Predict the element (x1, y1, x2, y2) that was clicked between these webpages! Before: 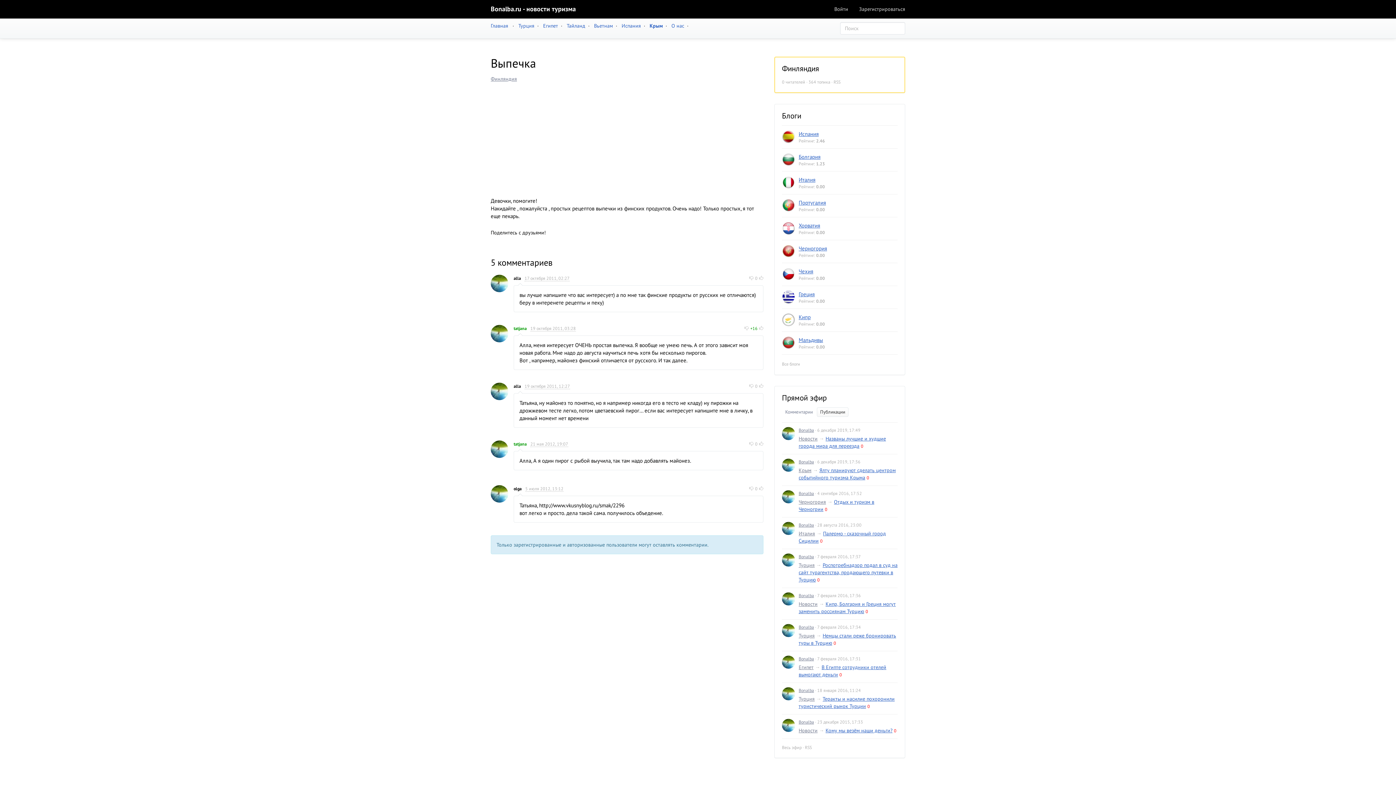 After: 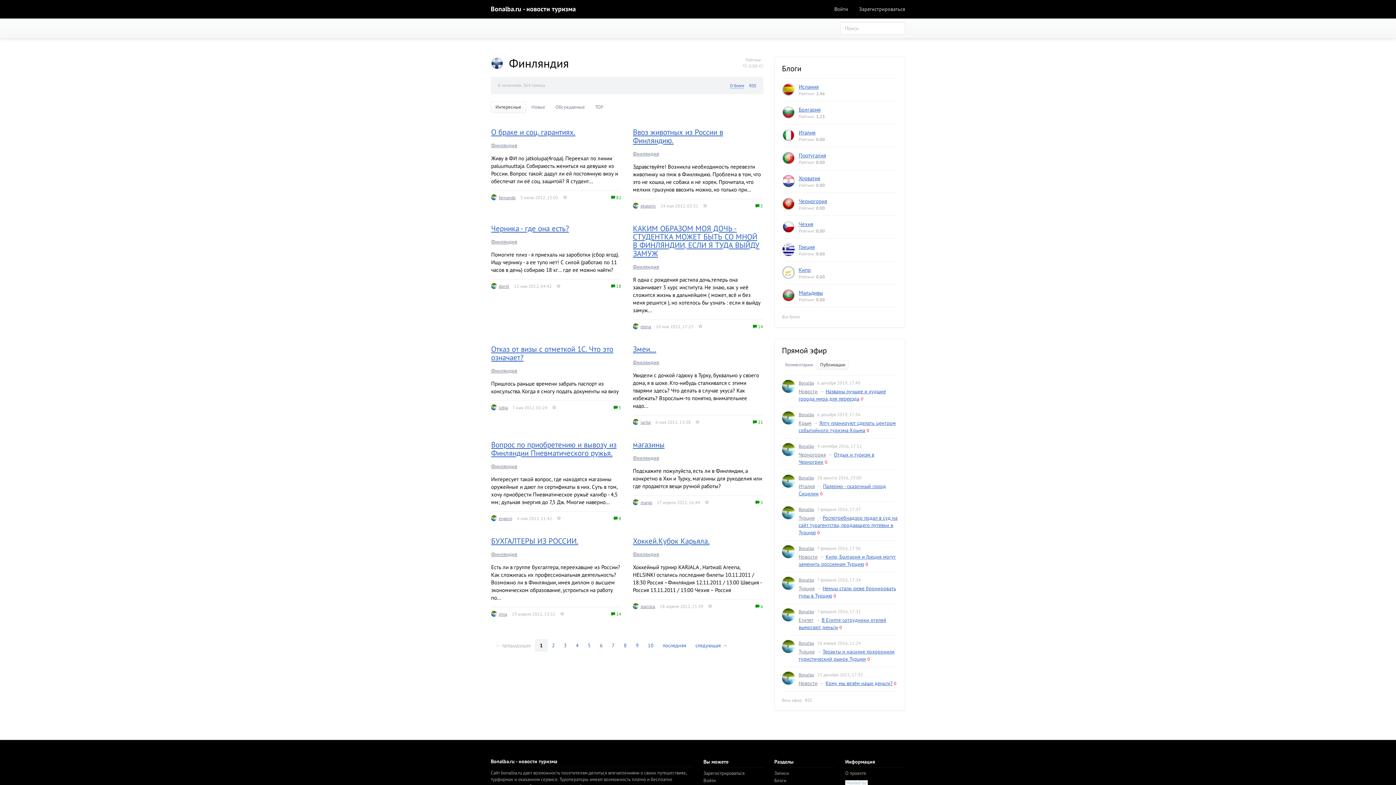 Action: label: Финляндия bbox: (782, 63, 819, 73)